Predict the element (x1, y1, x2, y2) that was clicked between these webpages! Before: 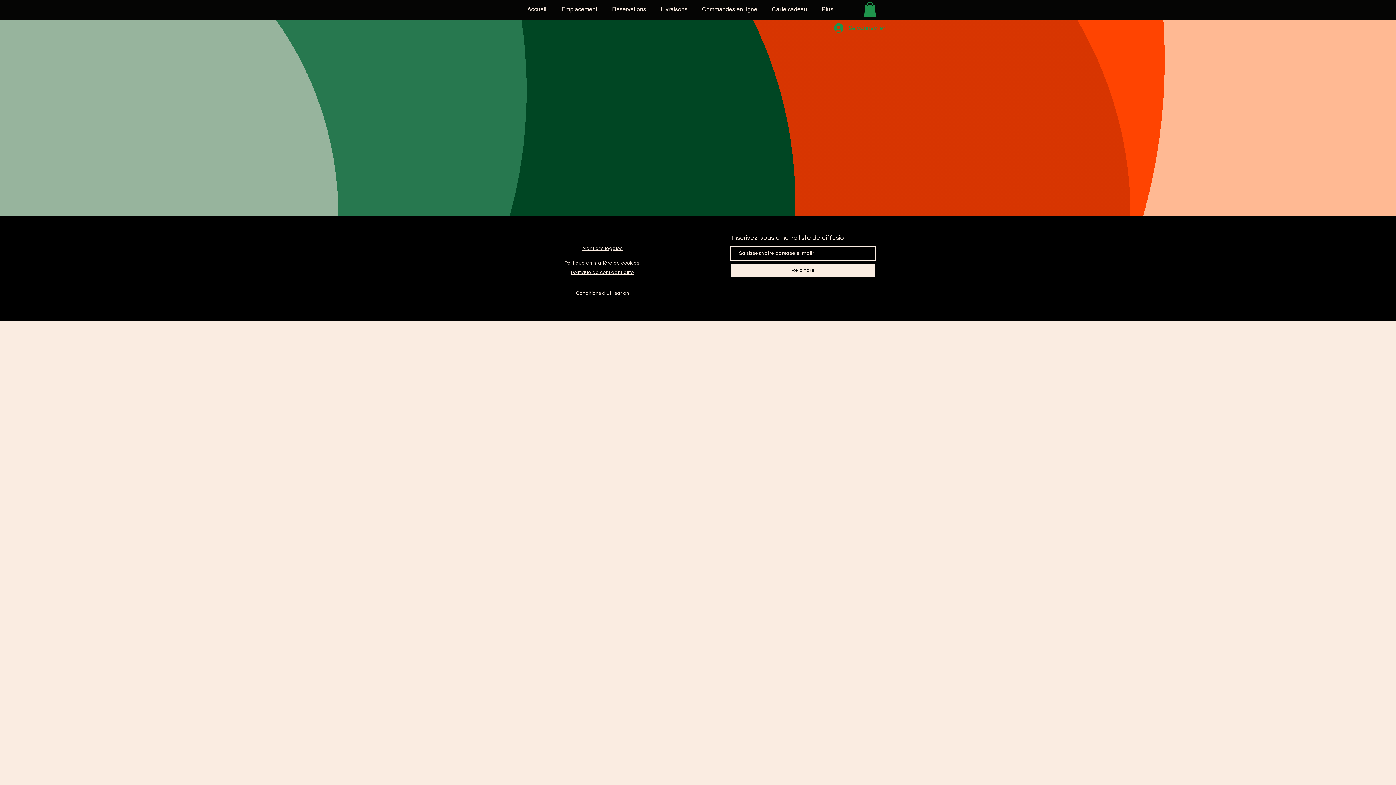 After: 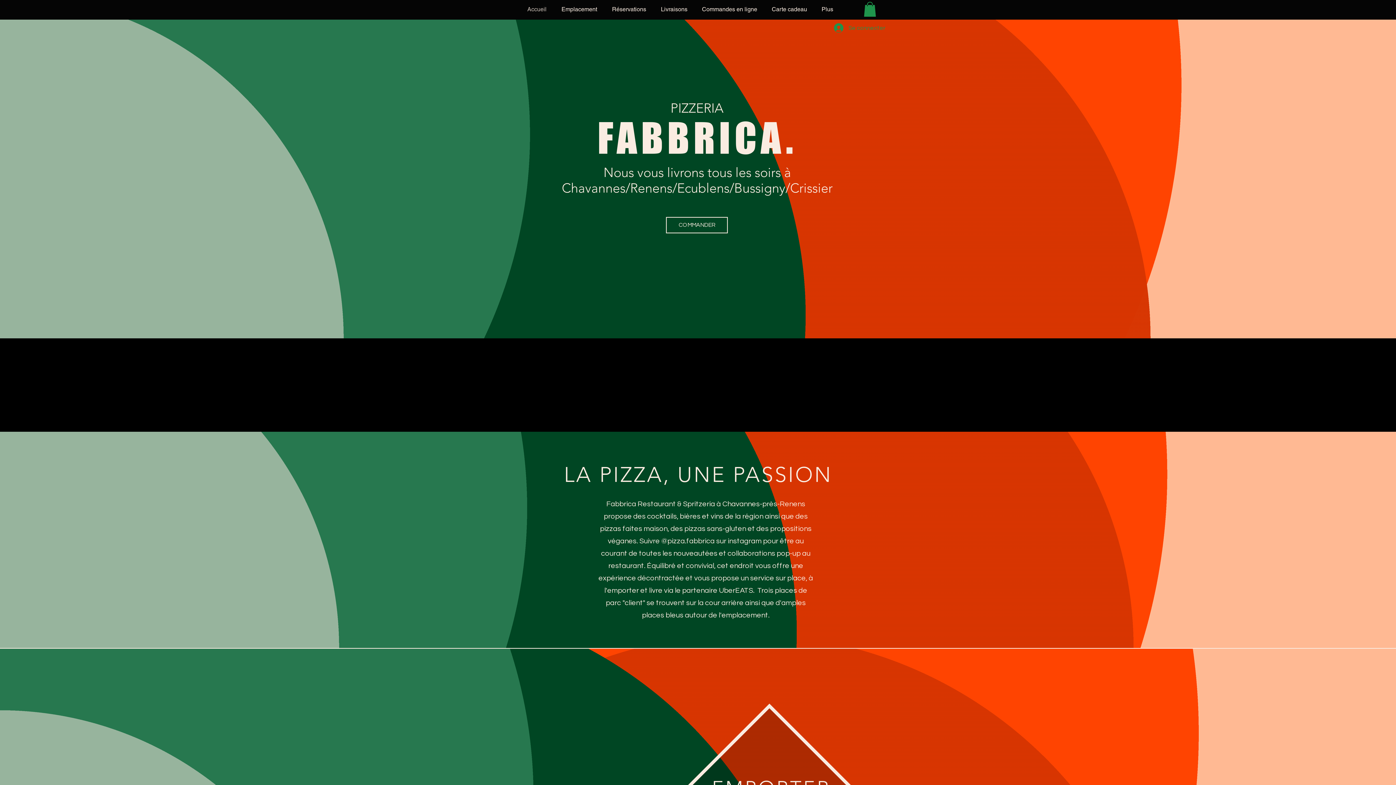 Action: label: Accueil bbox: (520, 4, 554, 14)